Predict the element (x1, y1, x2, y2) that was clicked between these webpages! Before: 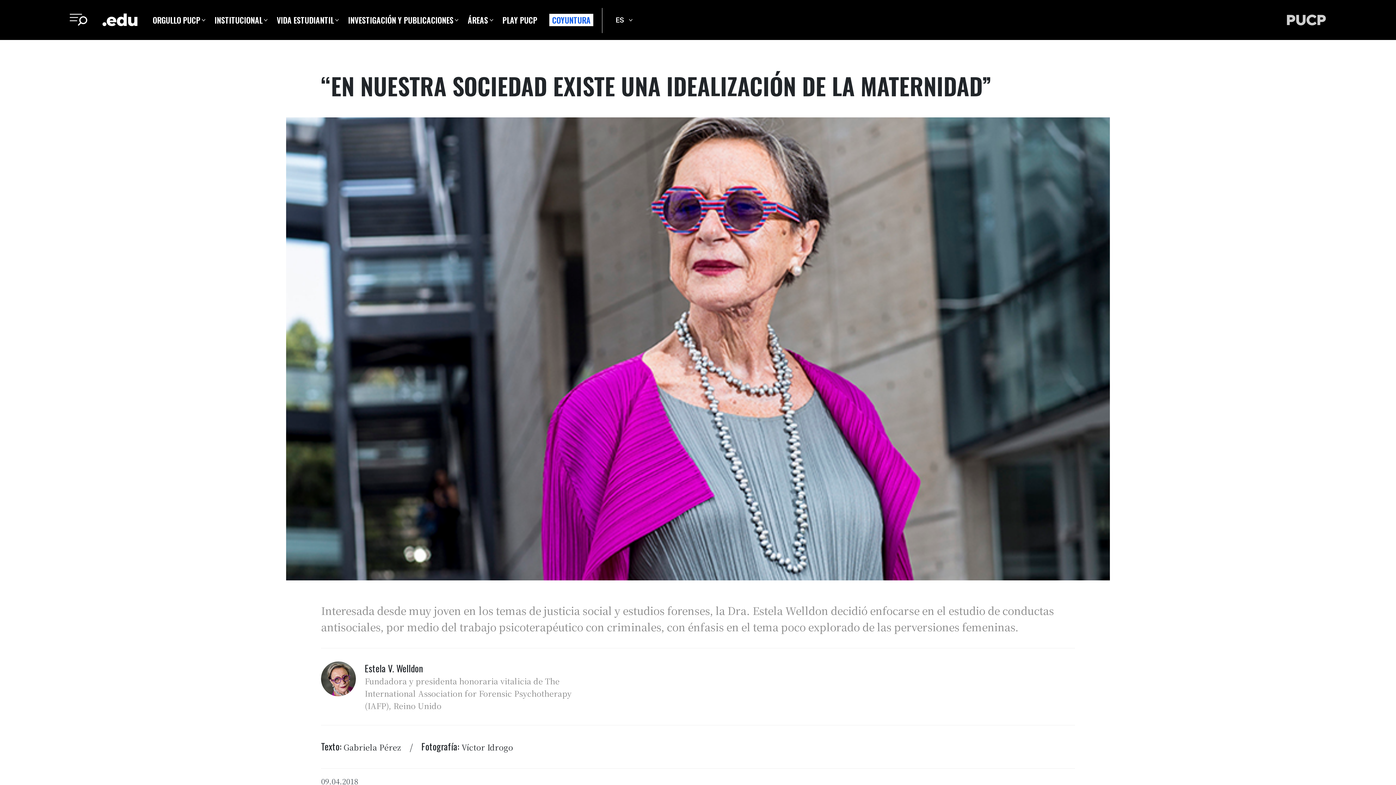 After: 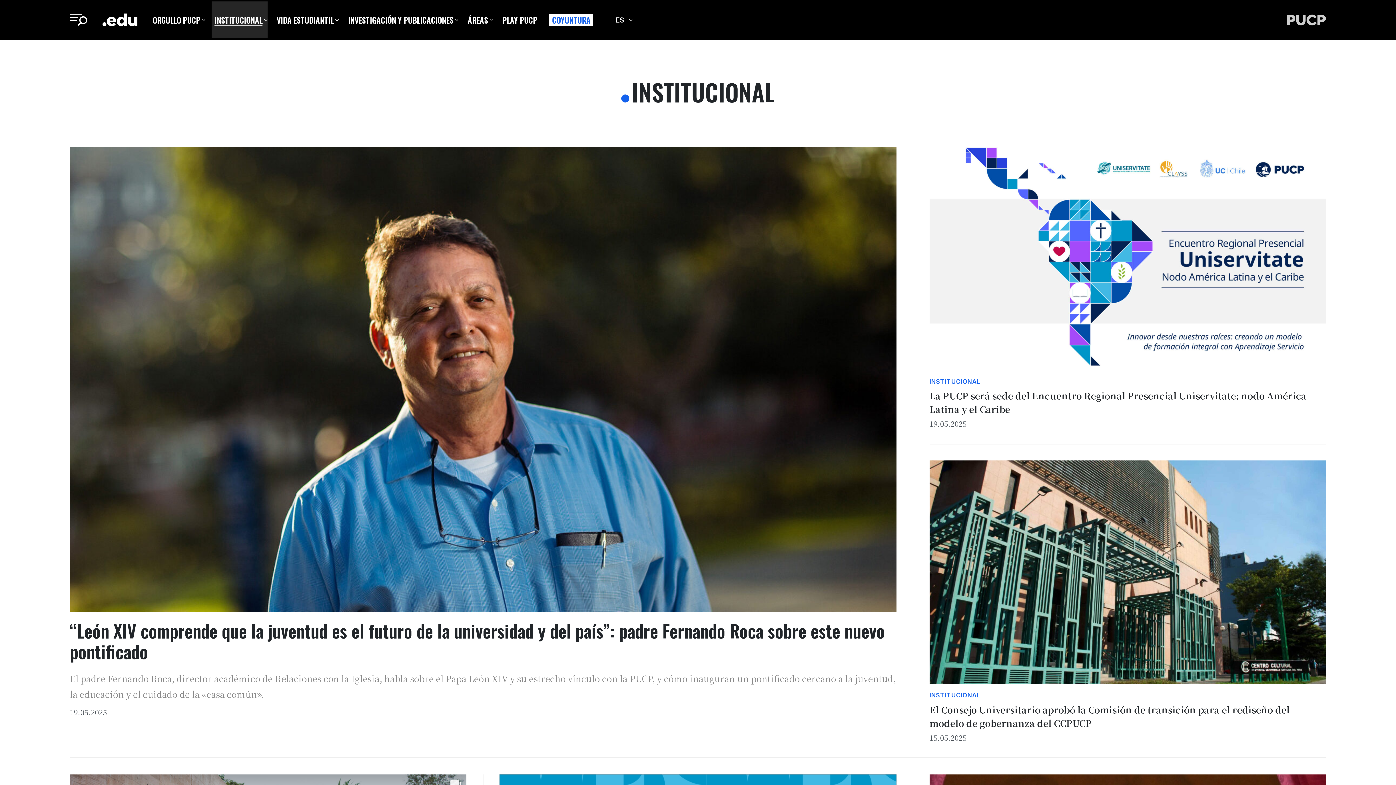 Action: label: INSTITUCIONAL bbox: (211, 1, 267, 38)